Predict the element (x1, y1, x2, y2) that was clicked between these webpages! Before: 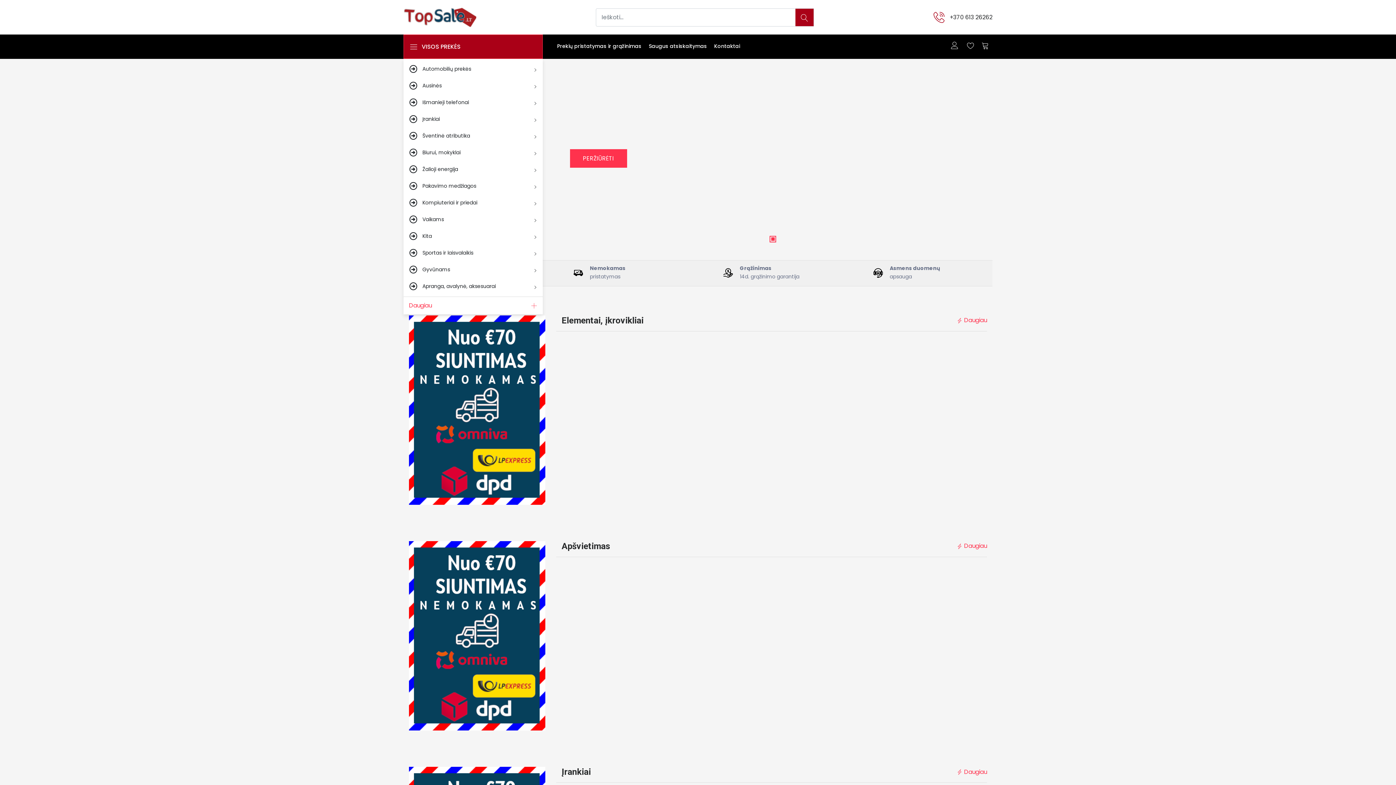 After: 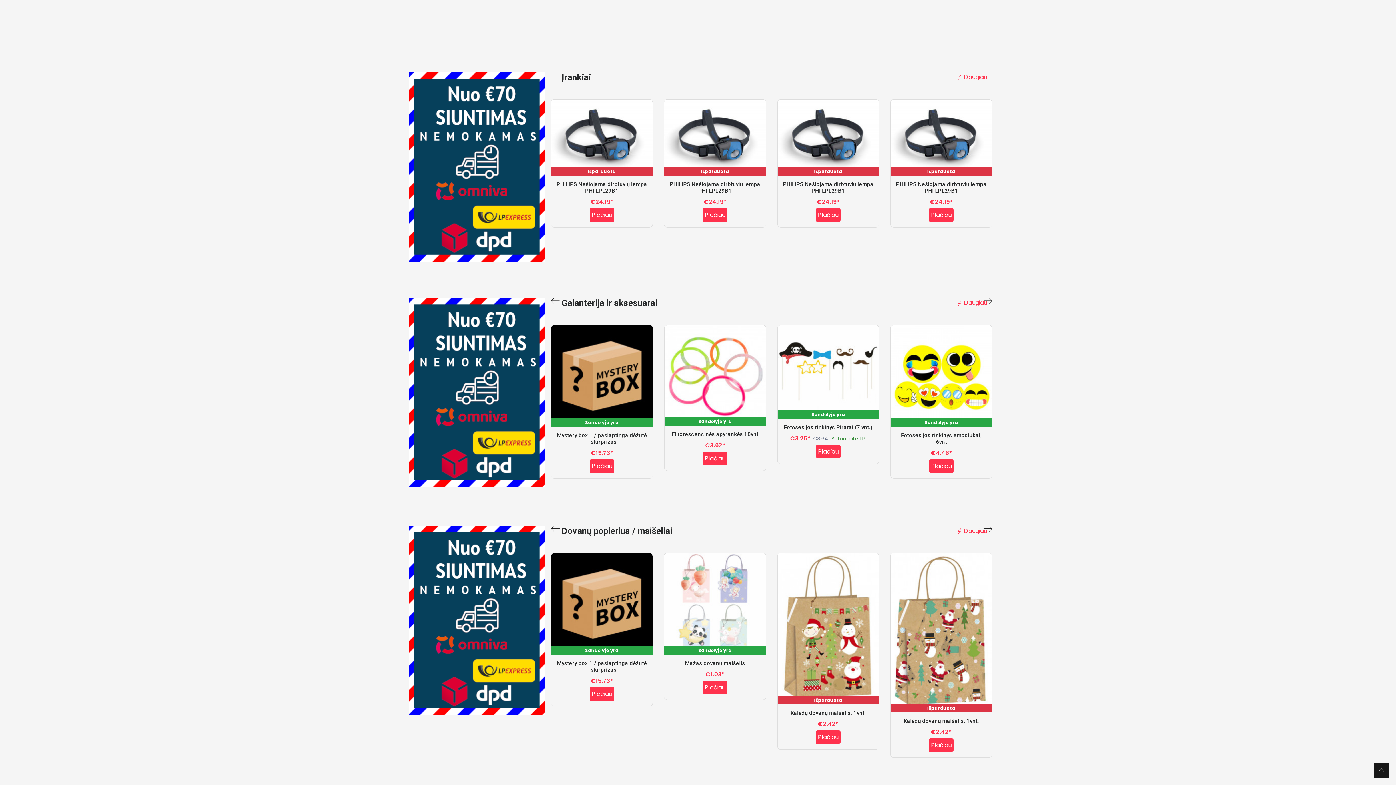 Action: bbox: (409, 505, 545, 514)